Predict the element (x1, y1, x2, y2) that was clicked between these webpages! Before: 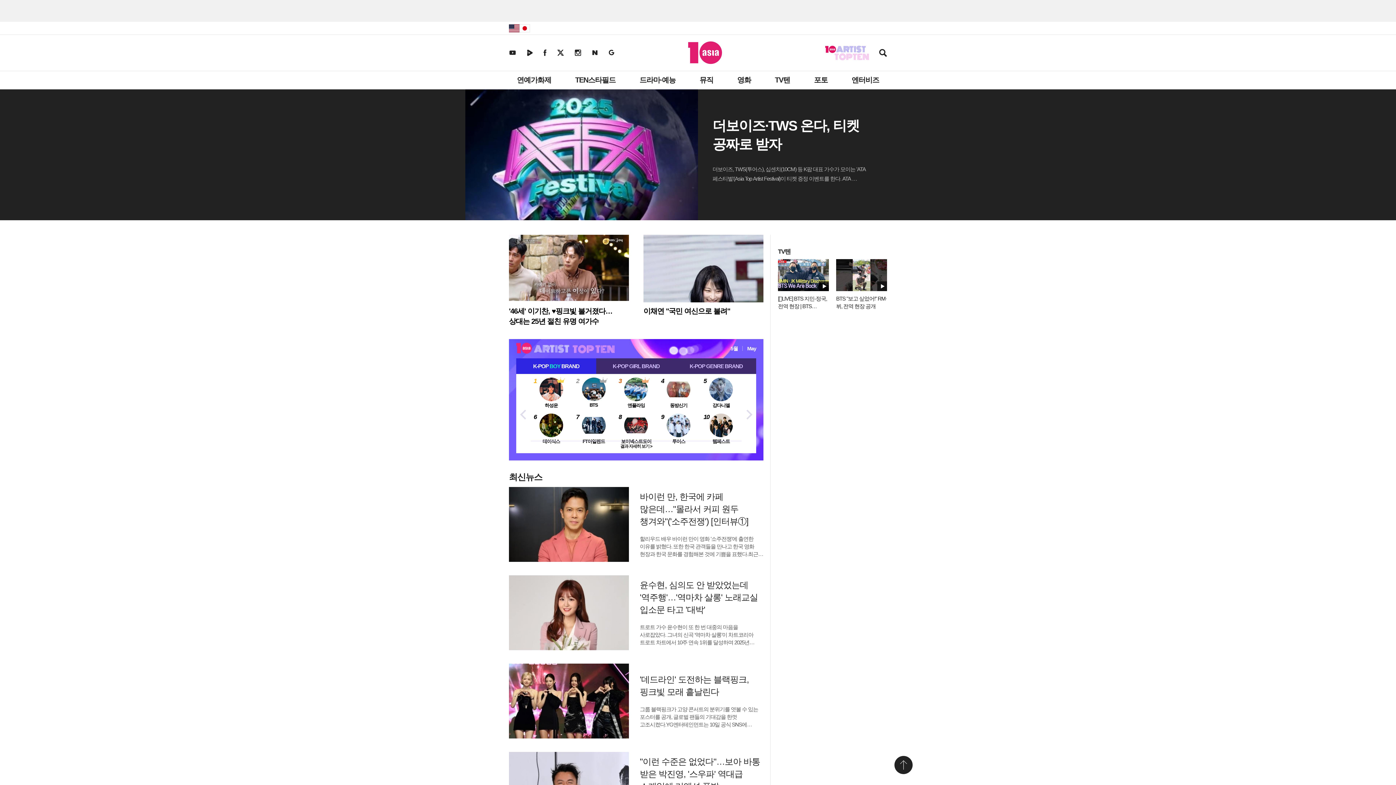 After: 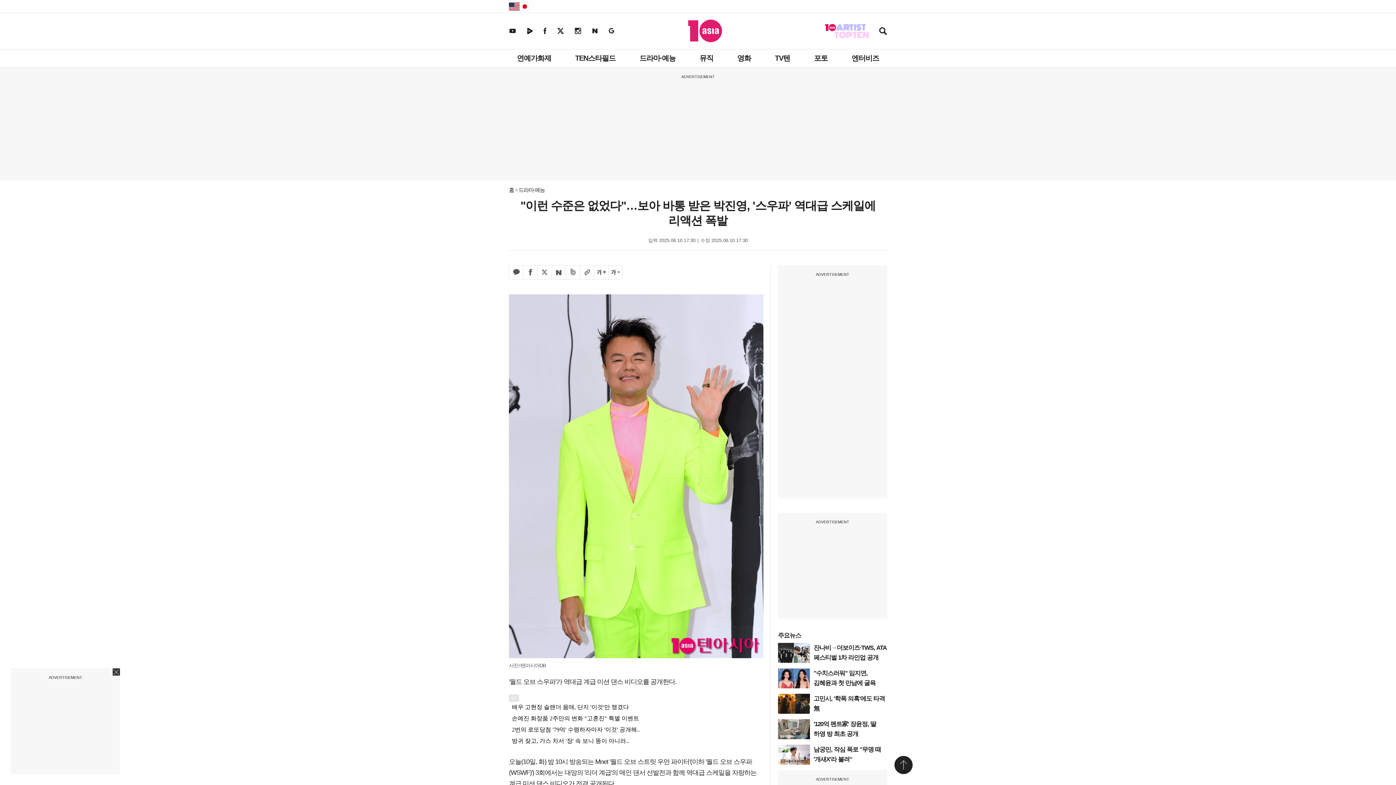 Action: label: "이런 수준은 없었다"…보아 바통 받은 박진영, '스우파' 역대급 스케일에 리액션 폭발 bbox: (640, 756, 760, 791)